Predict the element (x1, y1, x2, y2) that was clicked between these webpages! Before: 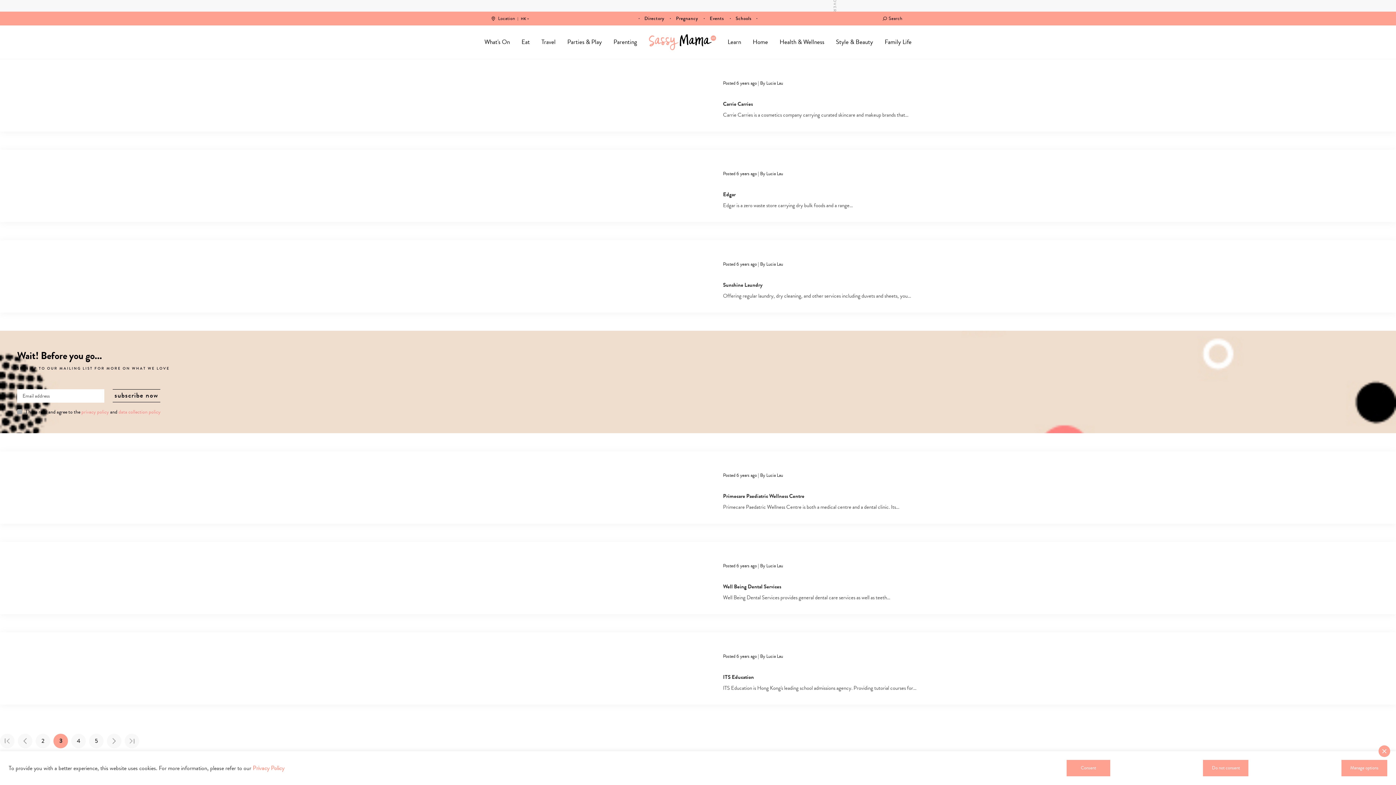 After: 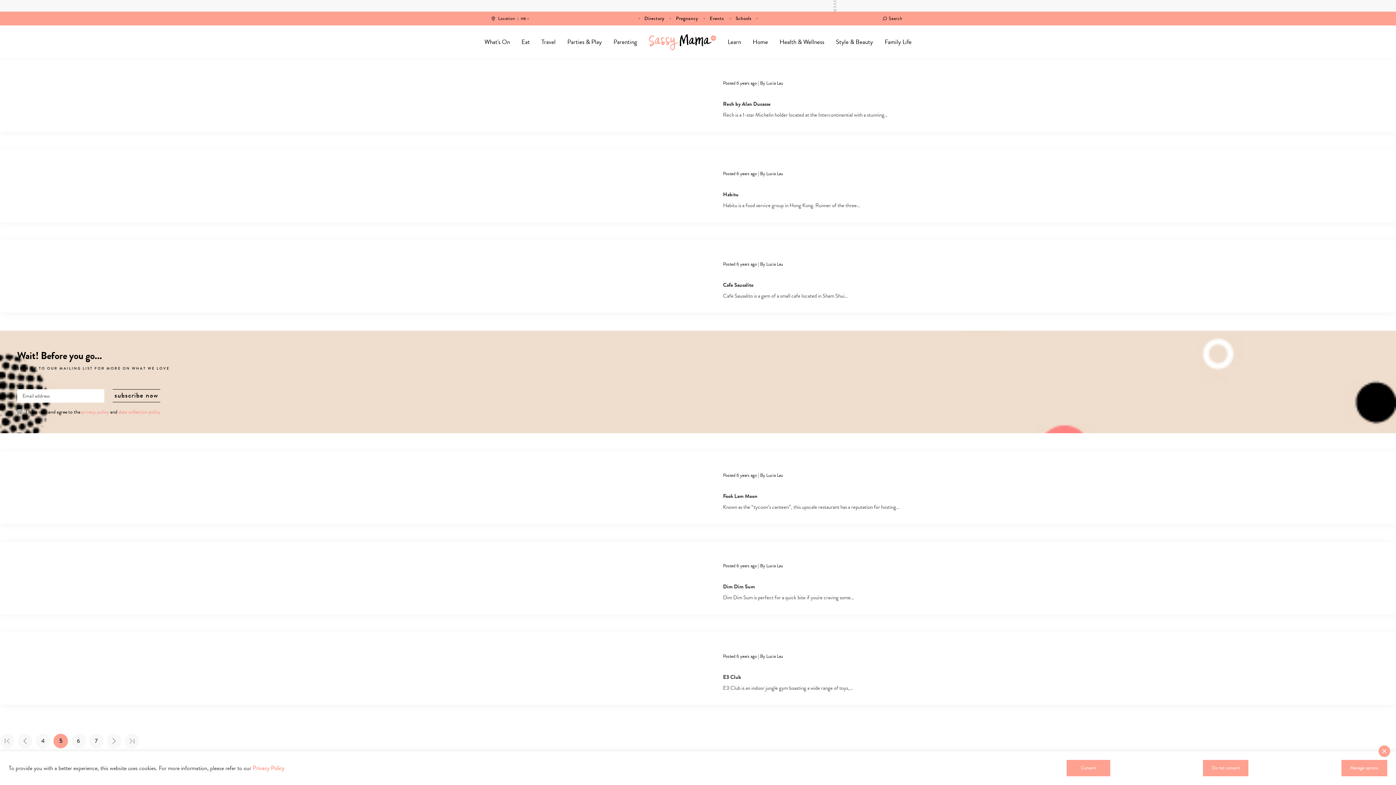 Action: label: 5 bbox: (89, 734, 103, 748)